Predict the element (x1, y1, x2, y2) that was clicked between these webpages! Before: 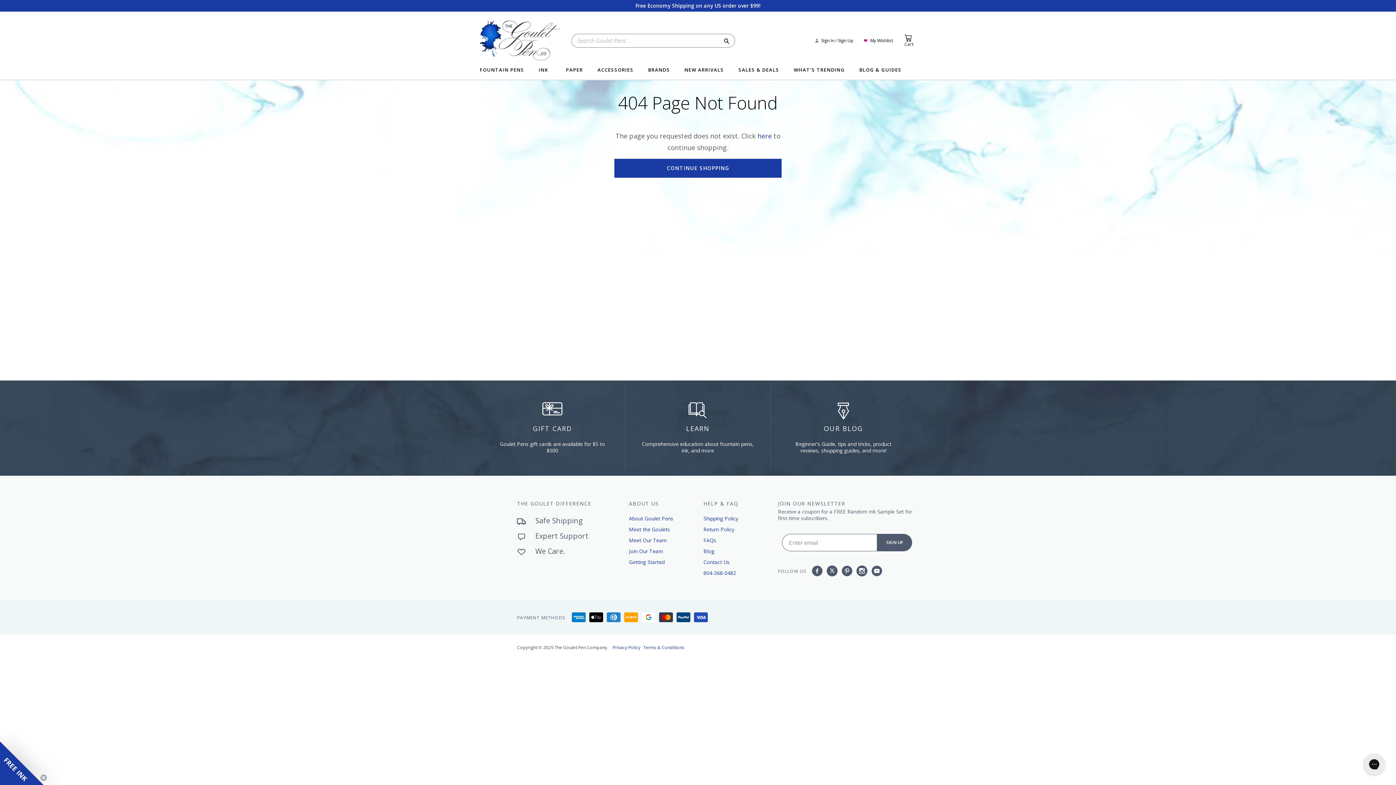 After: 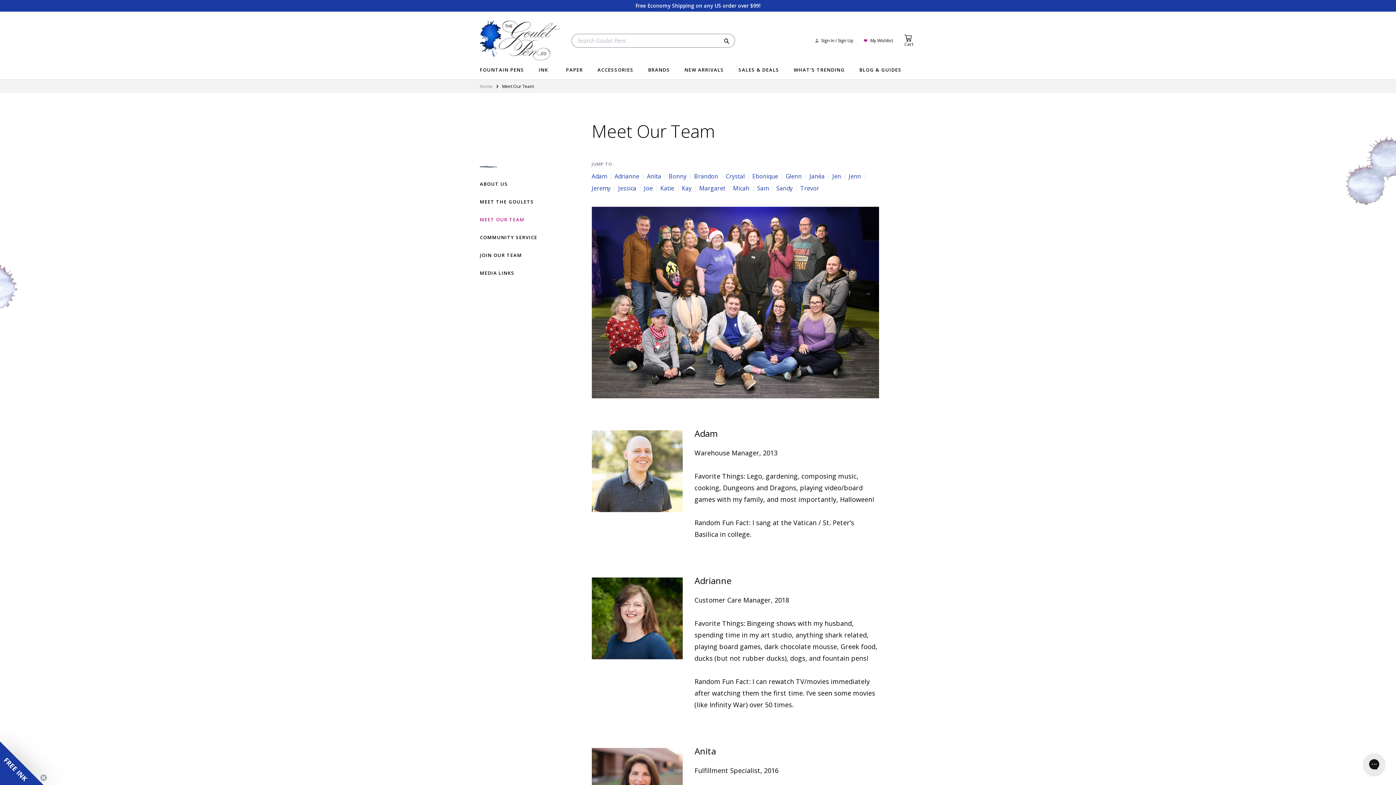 Action: bbox: (629, 537, 666, 544) label: Meet Our Team